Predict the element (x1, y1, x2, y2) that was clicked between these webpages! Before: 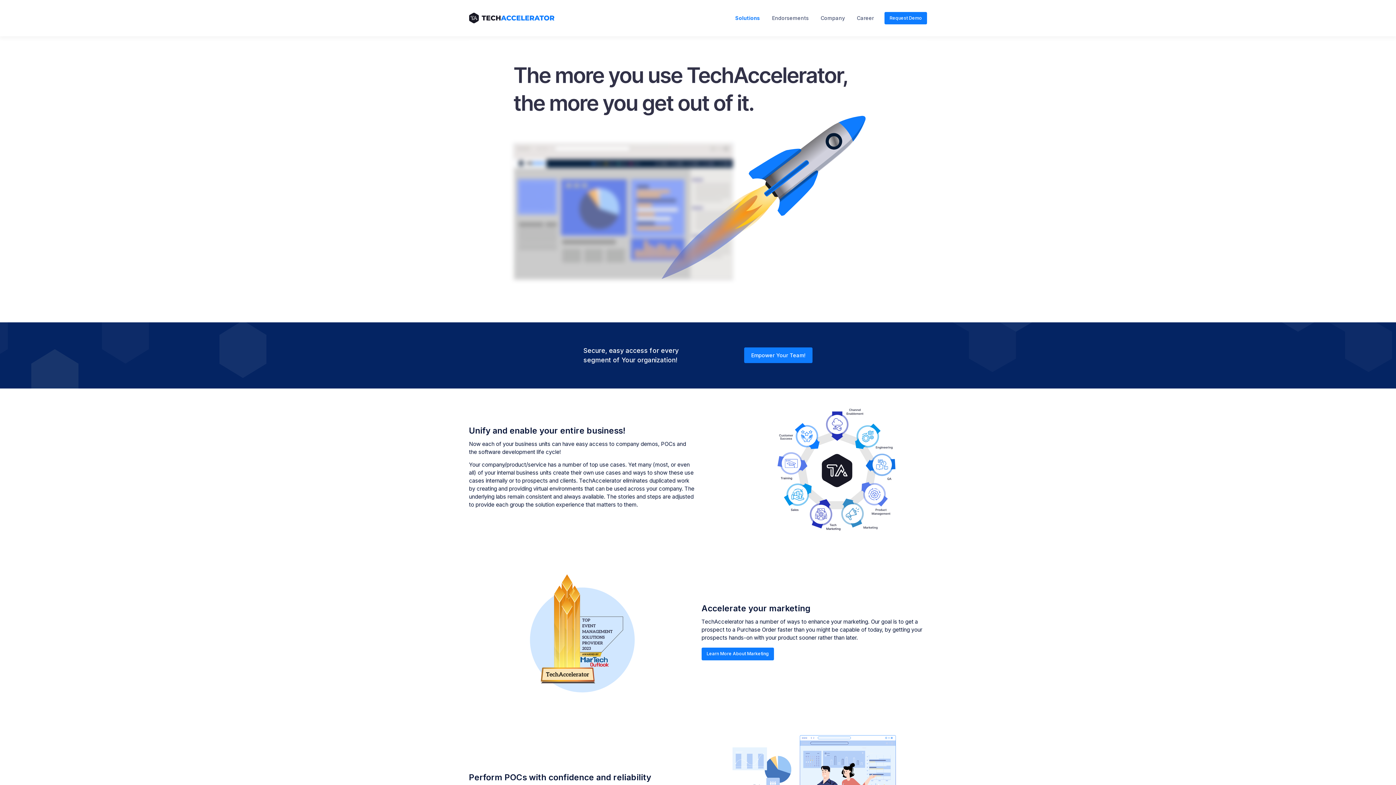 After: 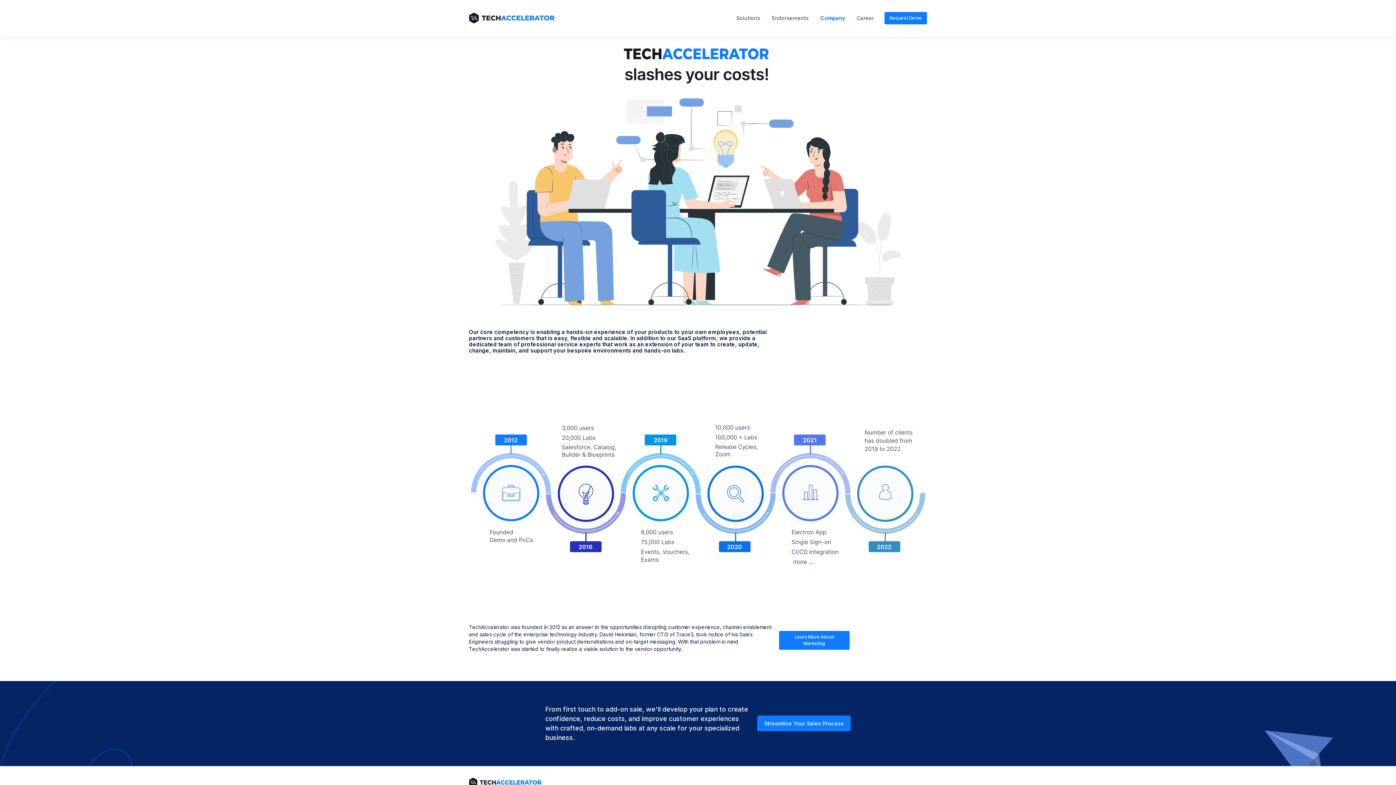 Action: label: Company bbox: (816, 11, 849, 25)